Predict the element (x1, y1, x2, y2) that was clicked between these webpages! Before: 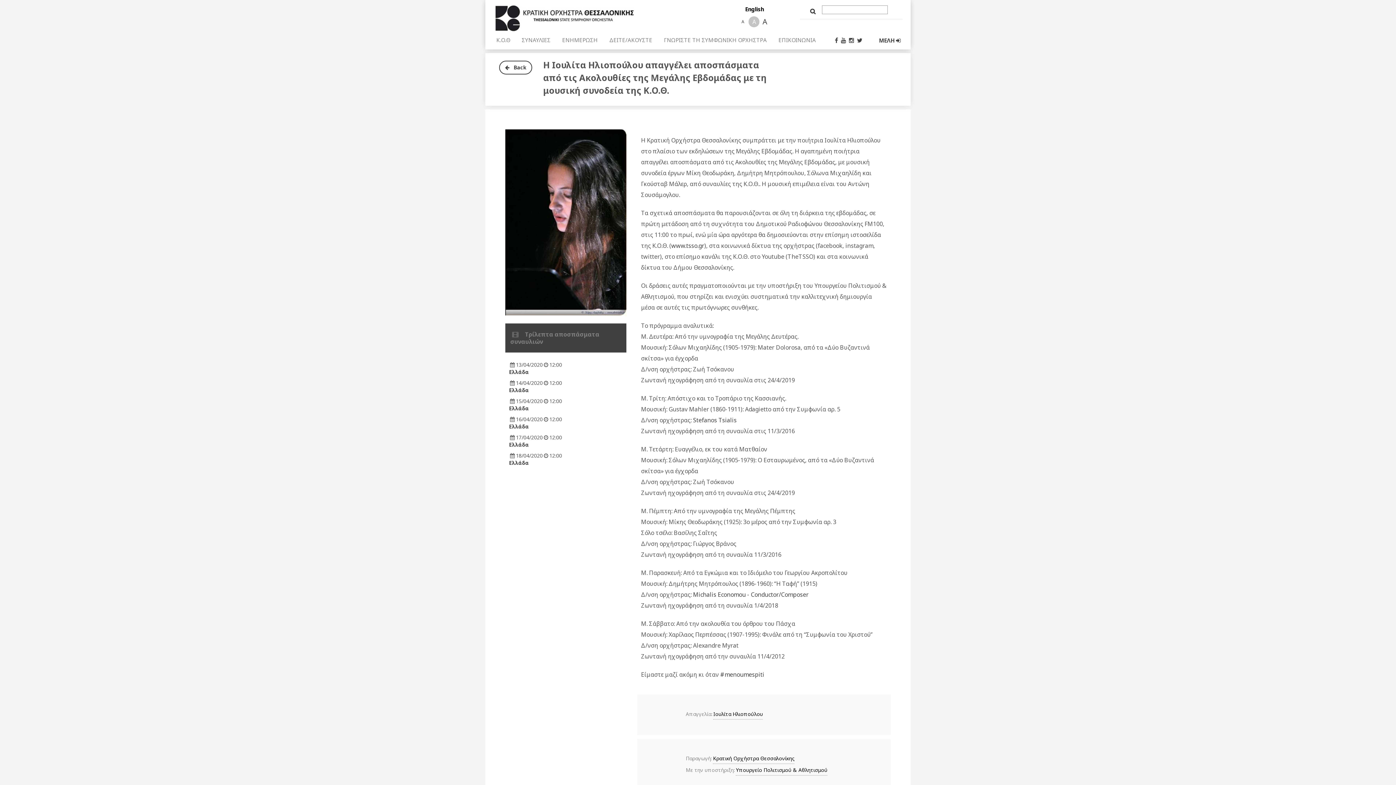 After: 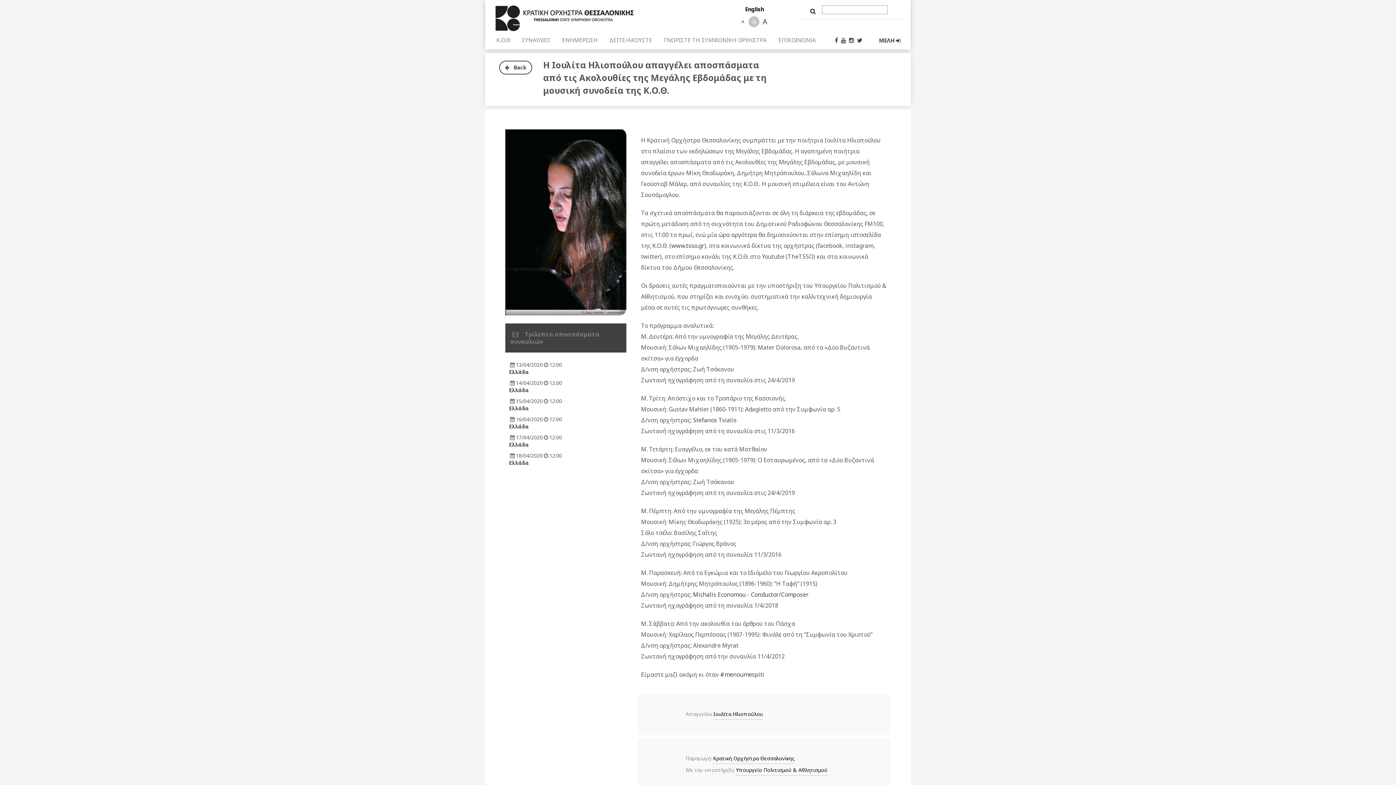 Action: bbox: (835, 36, 839, 44) label:  